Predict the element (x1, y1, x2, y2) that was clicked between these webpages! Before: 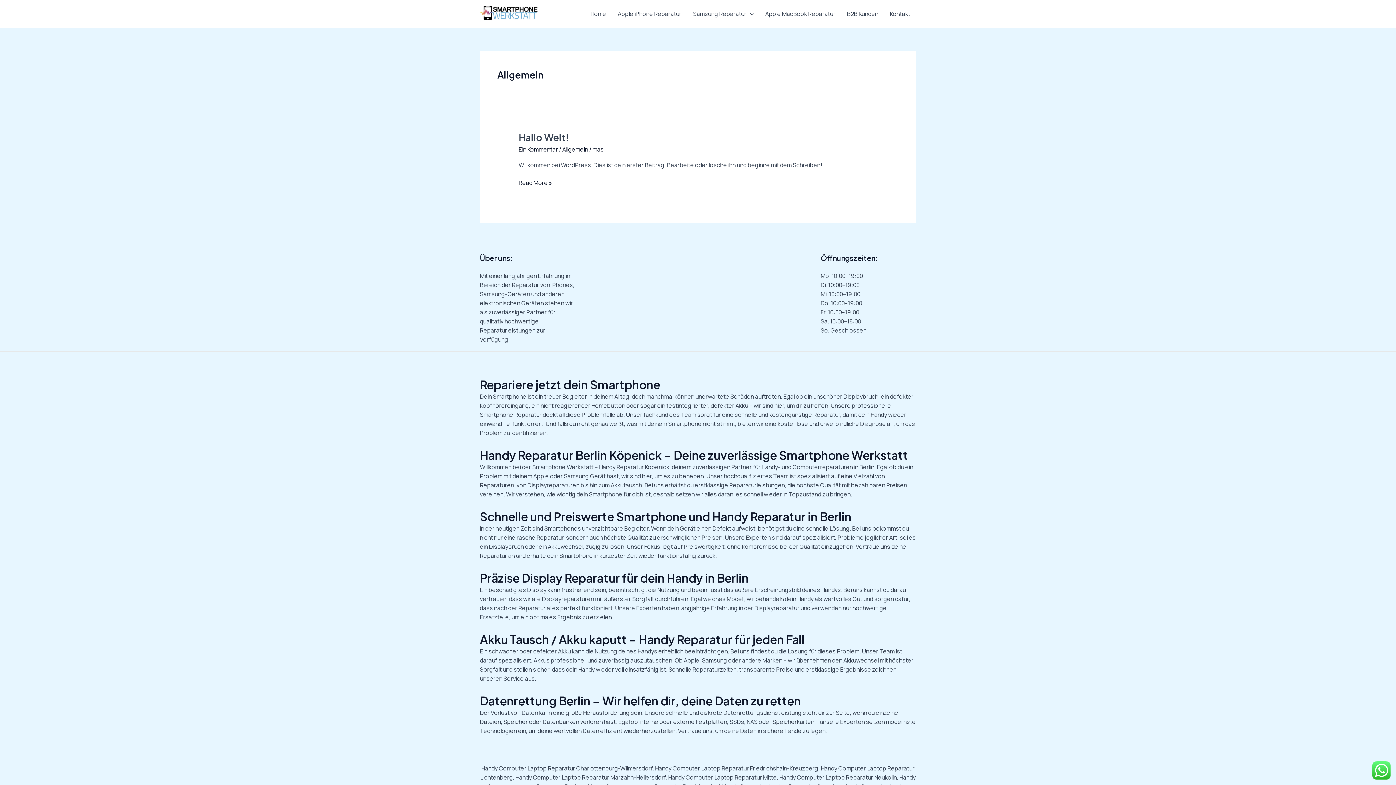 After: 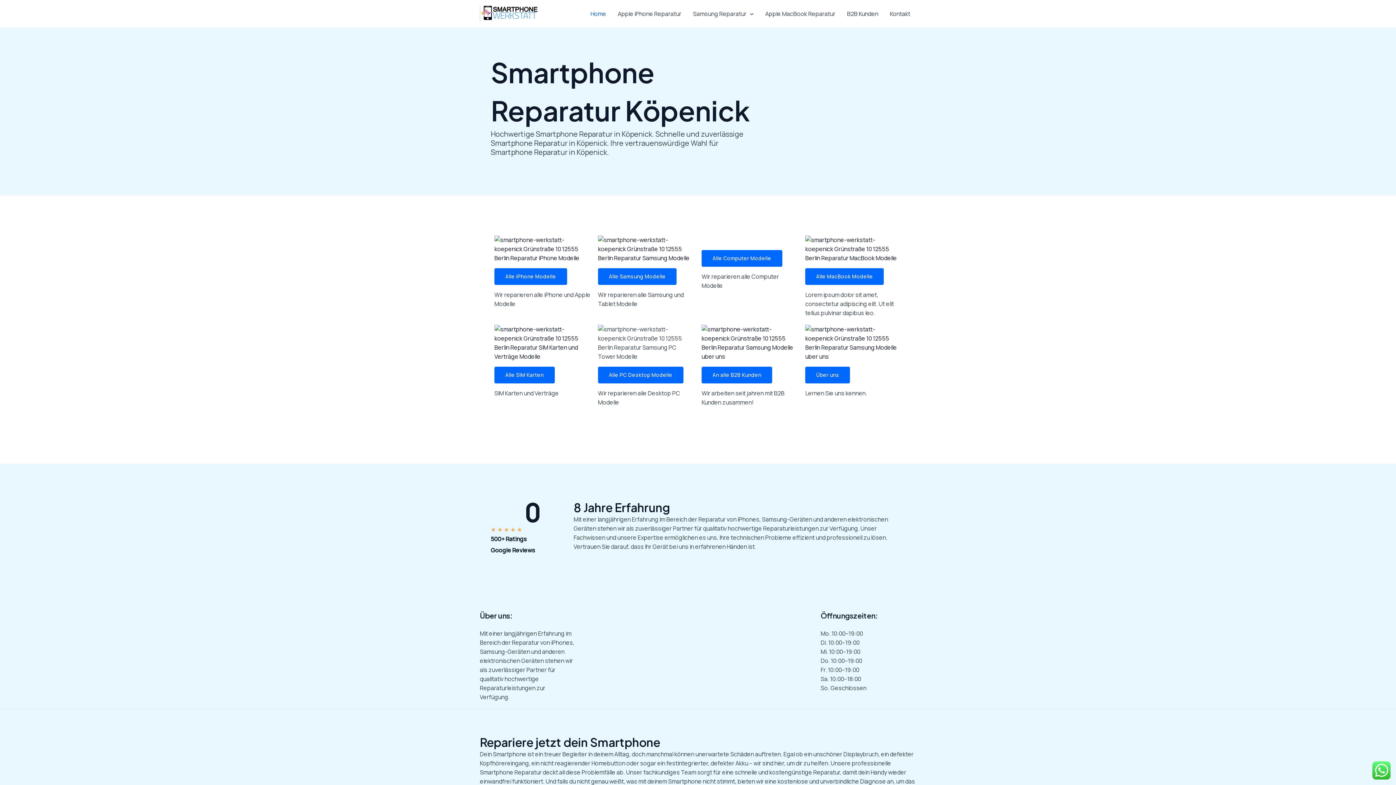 Action: label: Home bbox: (584, 1, 612, 26)